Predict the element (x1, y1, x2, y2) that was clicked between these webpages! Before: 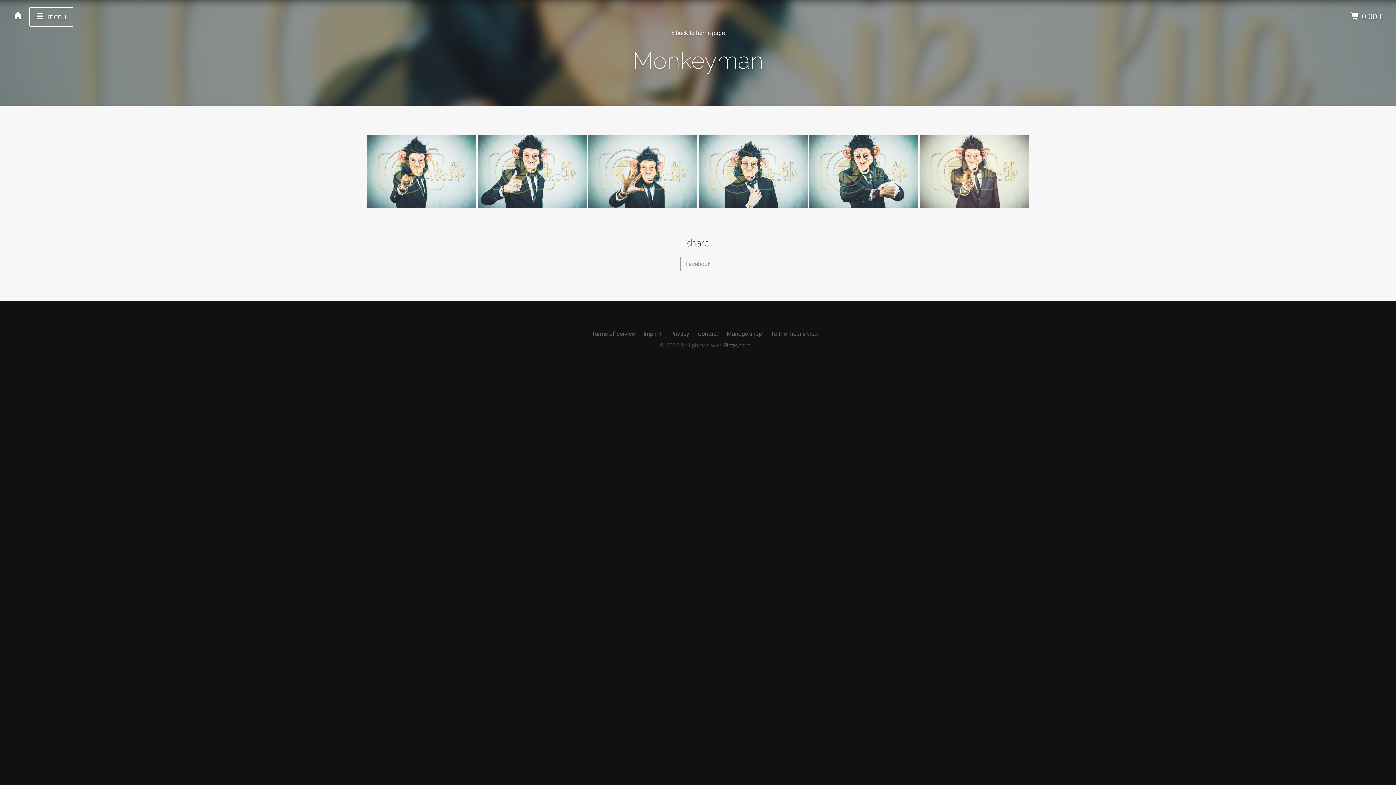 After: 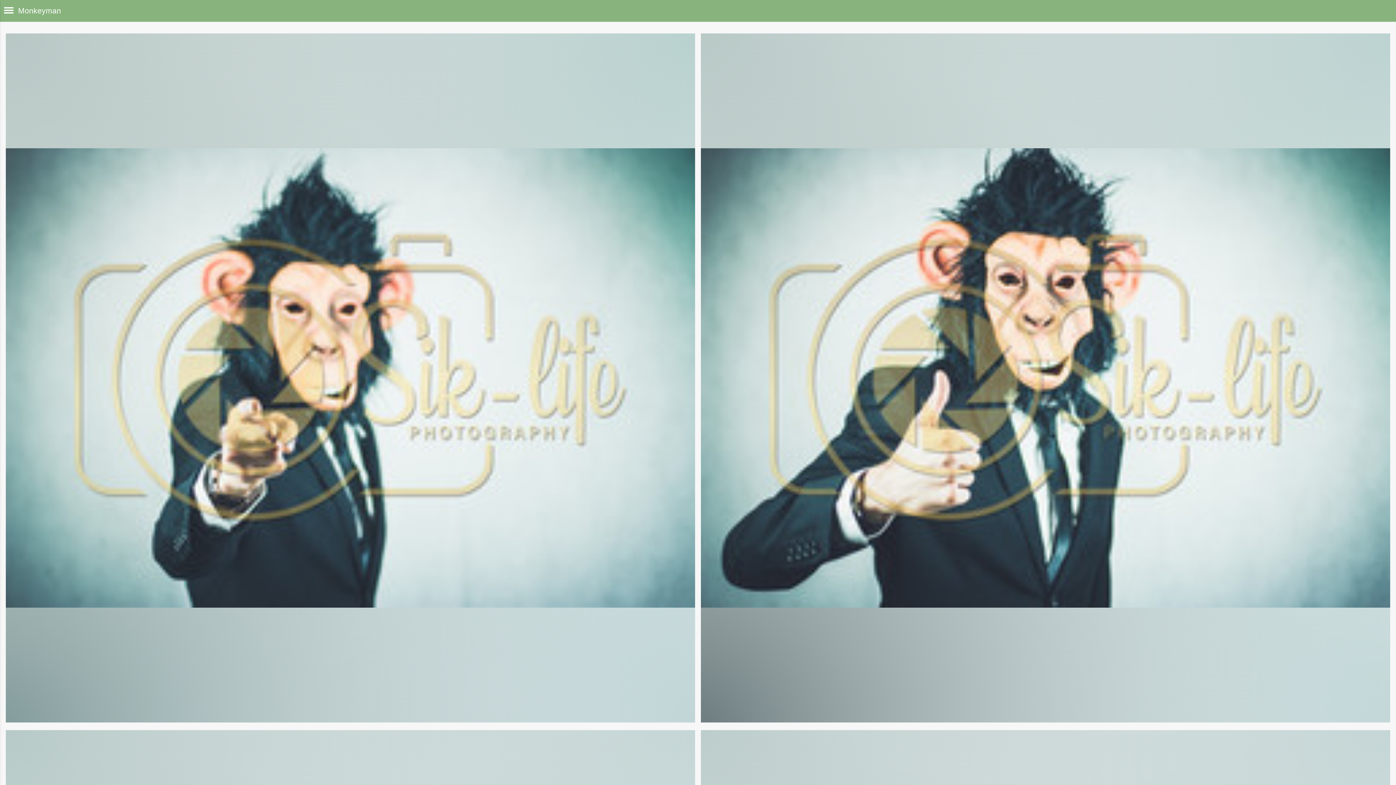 Action: label: To the mobile view bbox: (770, 330, 818, 337)